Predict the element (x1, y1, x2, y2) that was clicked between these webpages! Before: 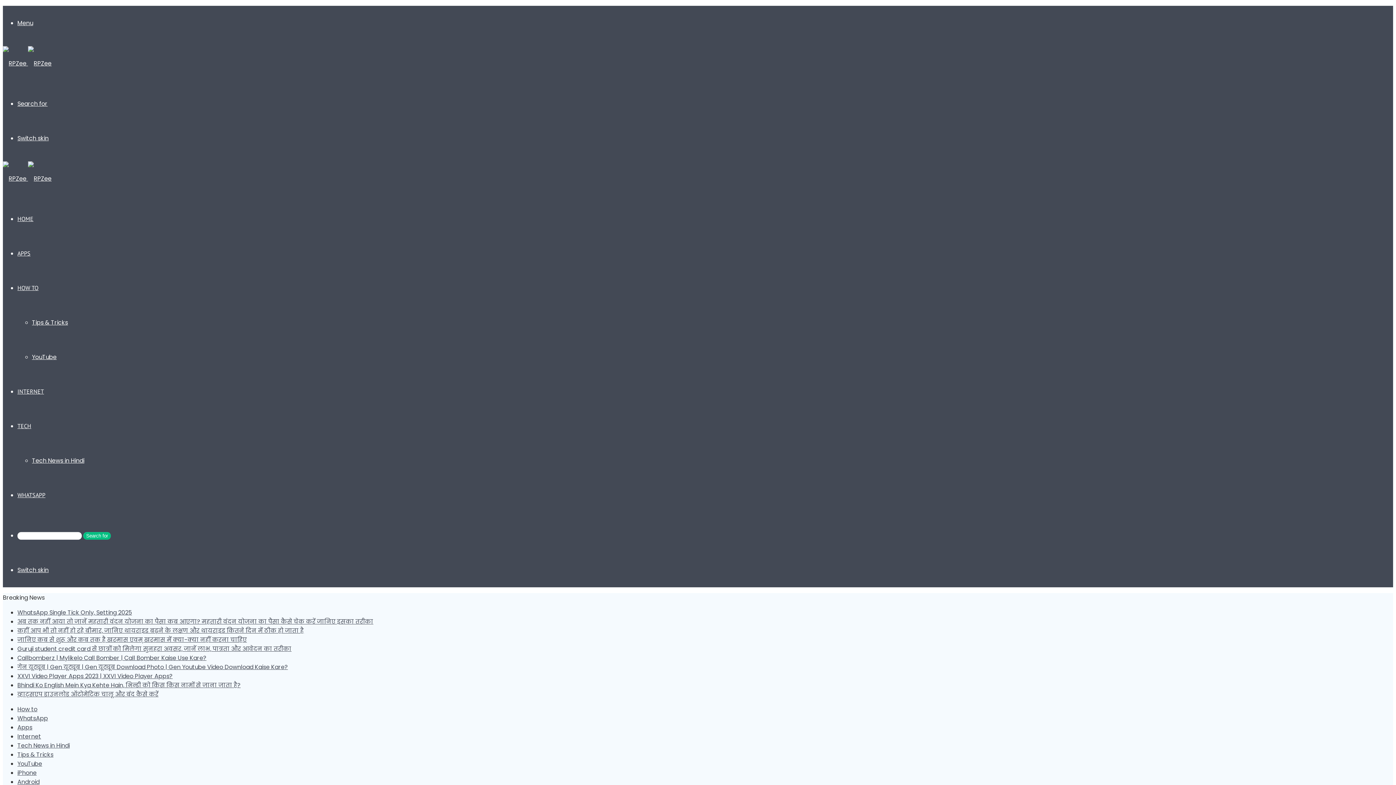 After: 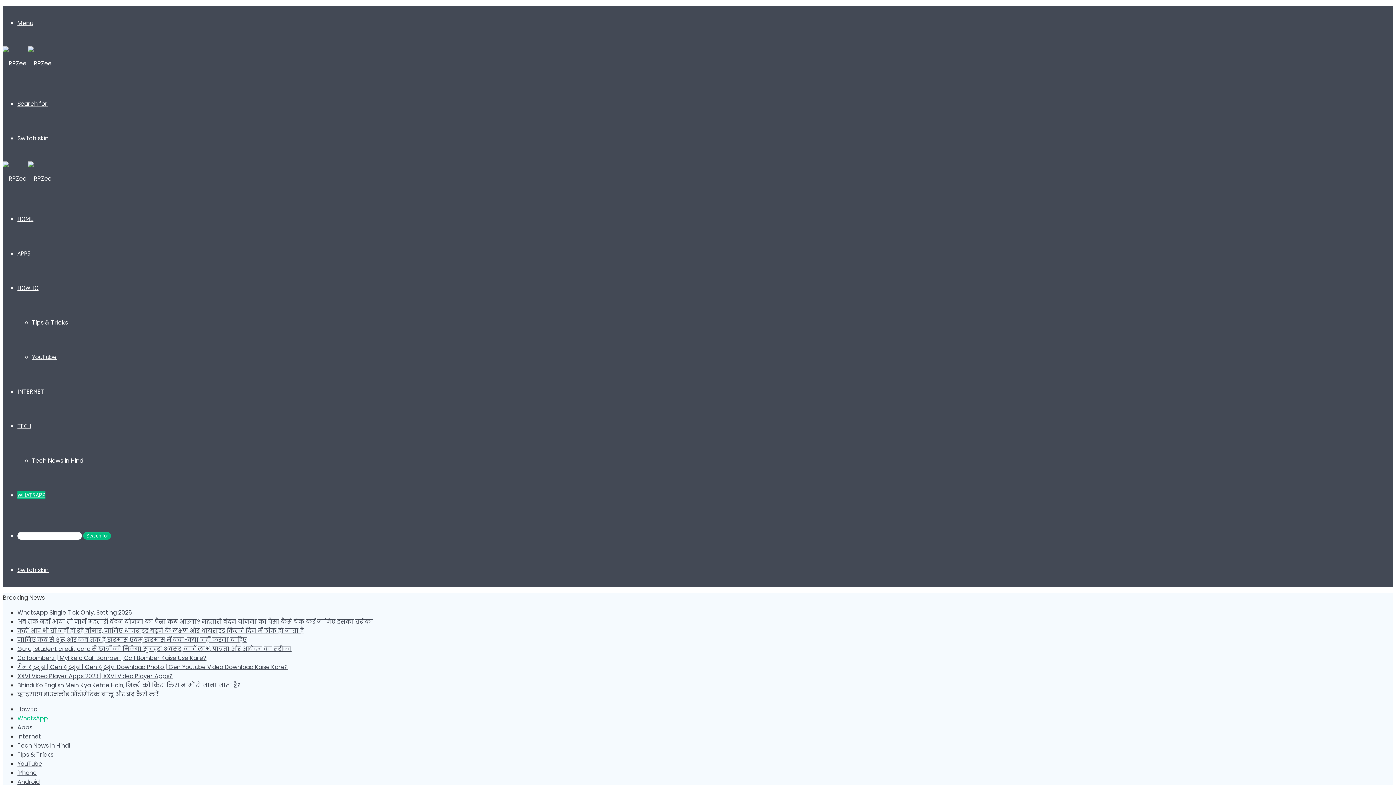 Action: label: WHATSAPP bbox: (17, 491, 45, 498)